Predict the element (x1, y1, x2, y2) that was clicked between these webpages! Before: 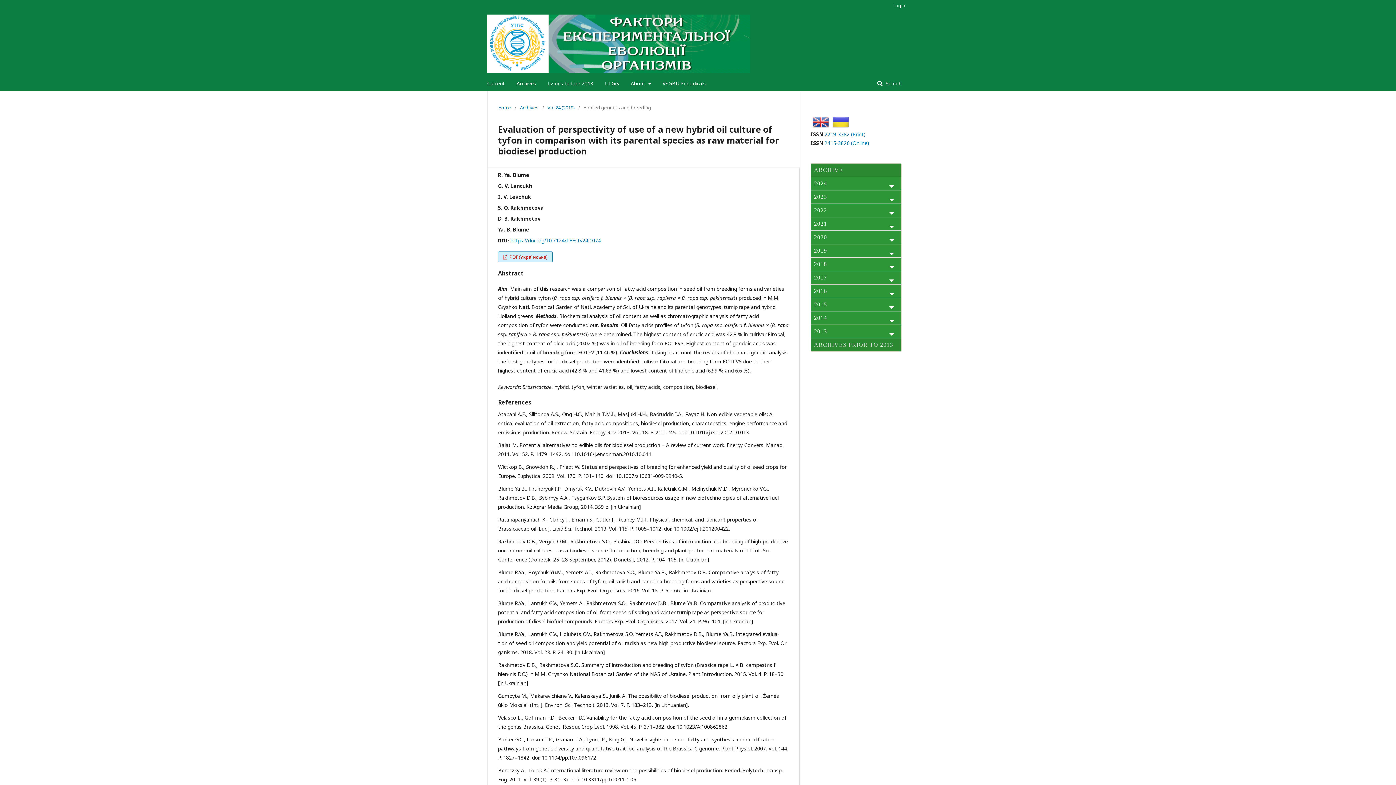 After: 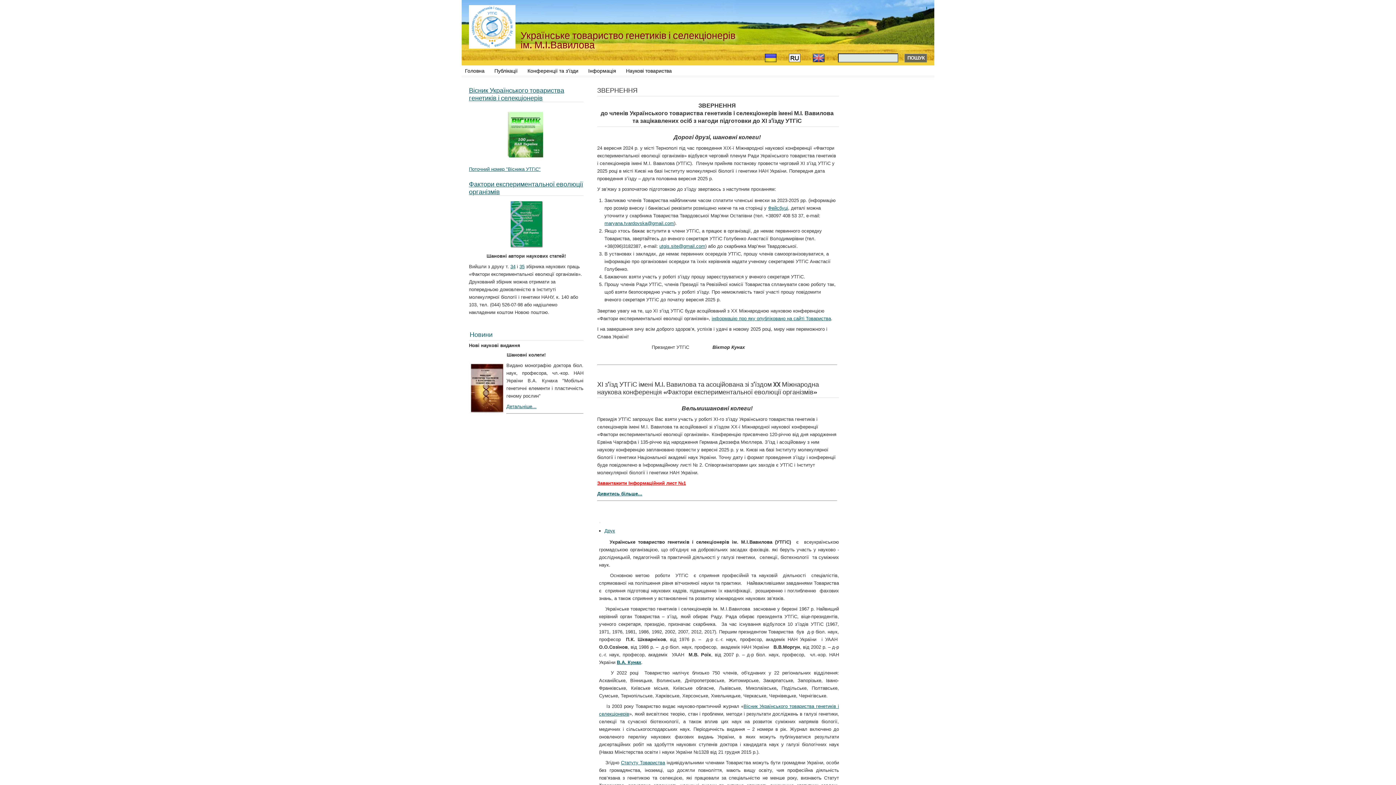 Action: bbox: (605, 76, 619, 90) label: UTGiS